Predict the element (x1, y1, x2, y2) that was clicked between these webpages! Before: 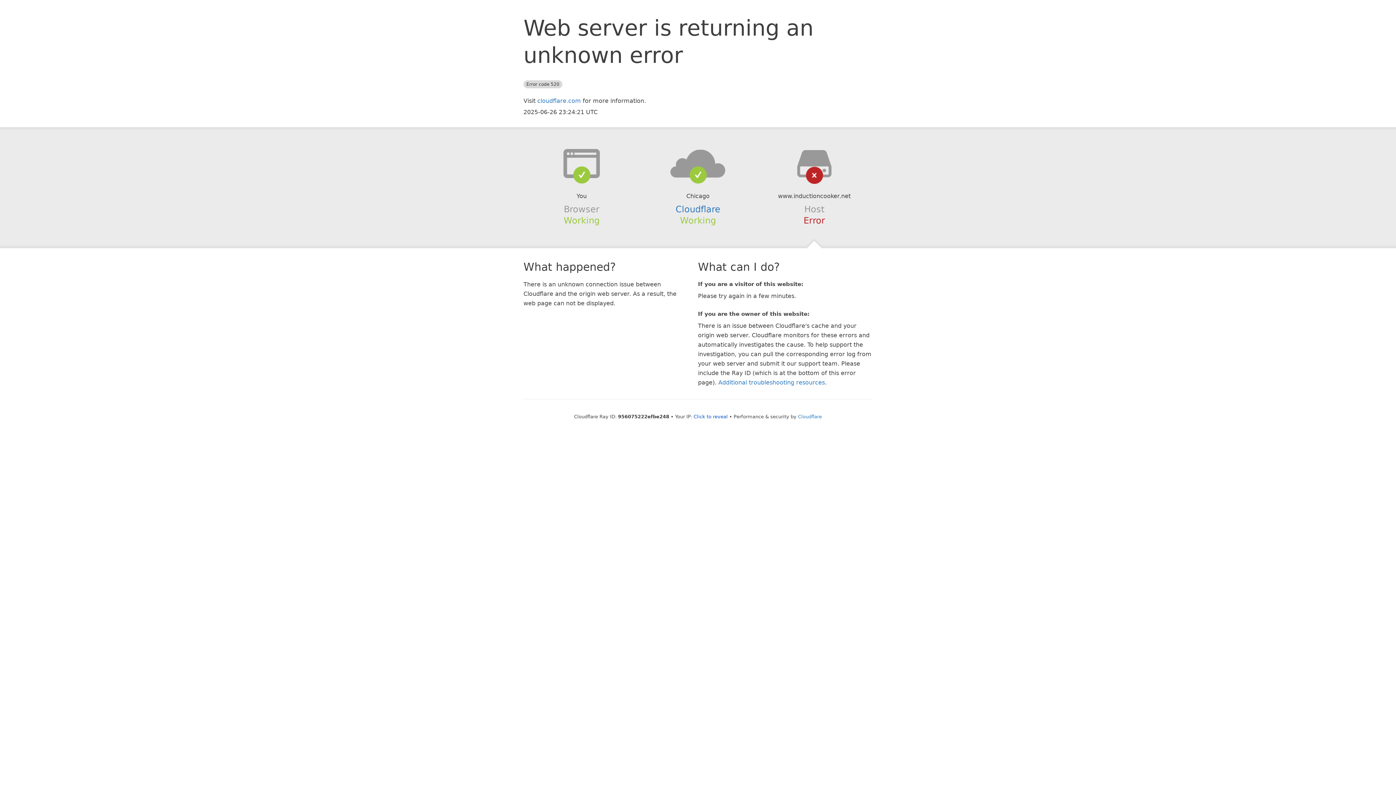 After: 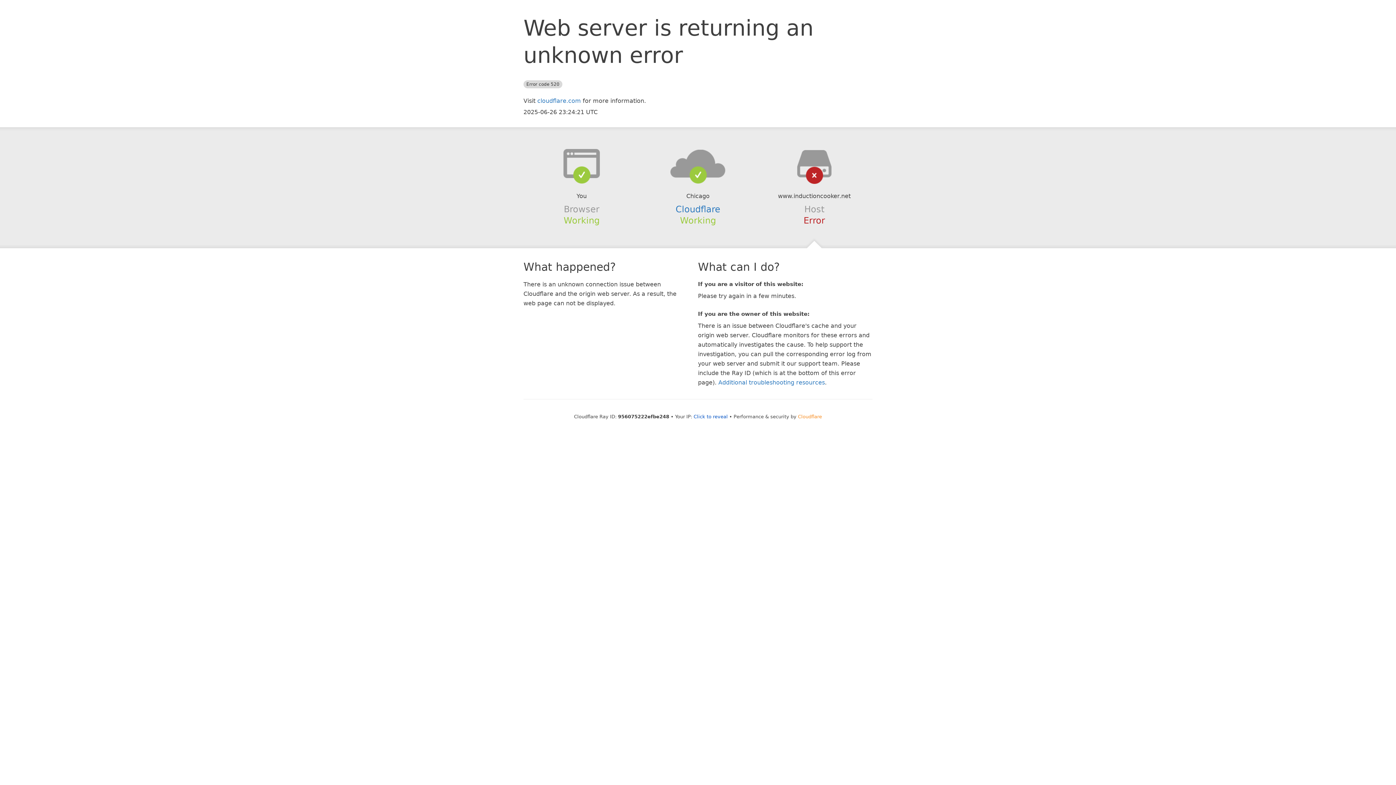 Action: label: Cloudflare bbox: (798, 414, 822, 419)